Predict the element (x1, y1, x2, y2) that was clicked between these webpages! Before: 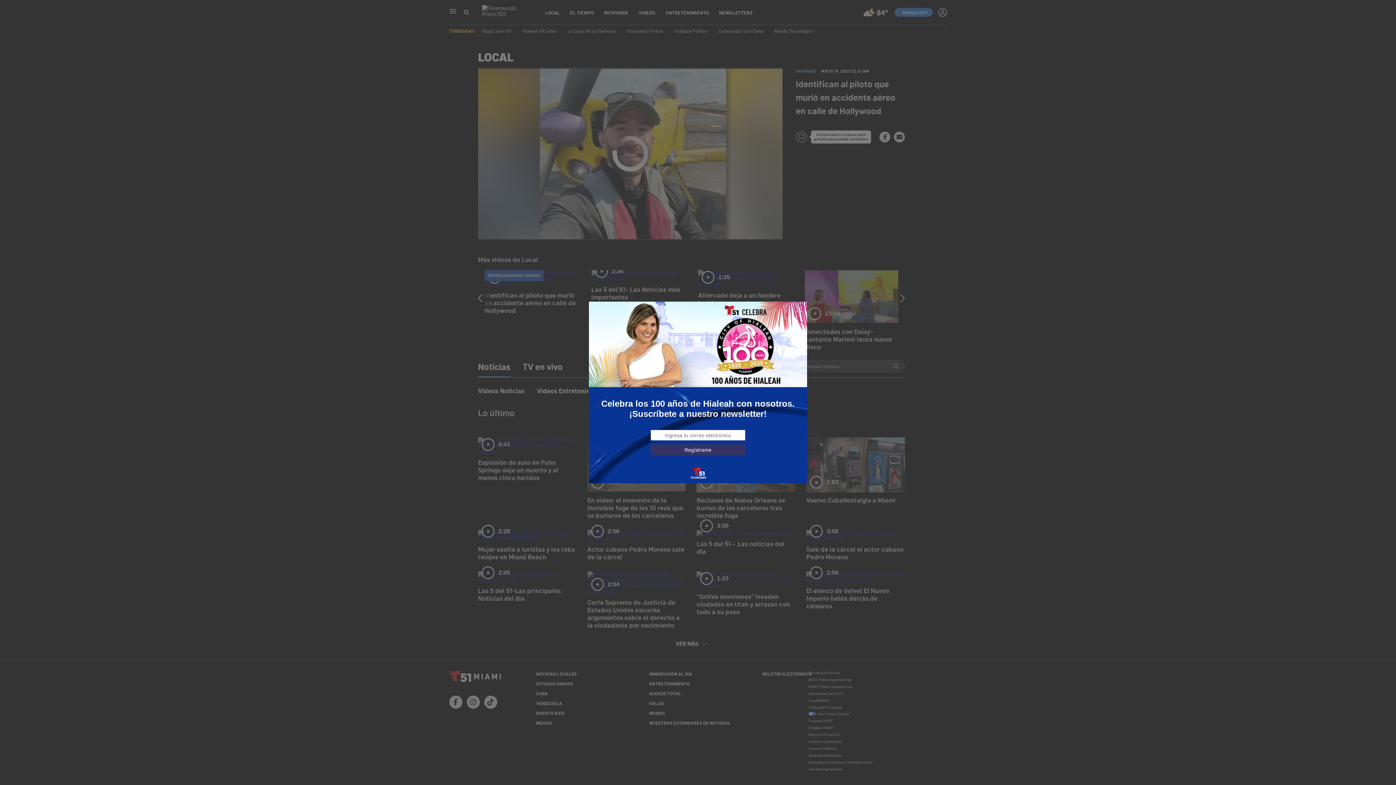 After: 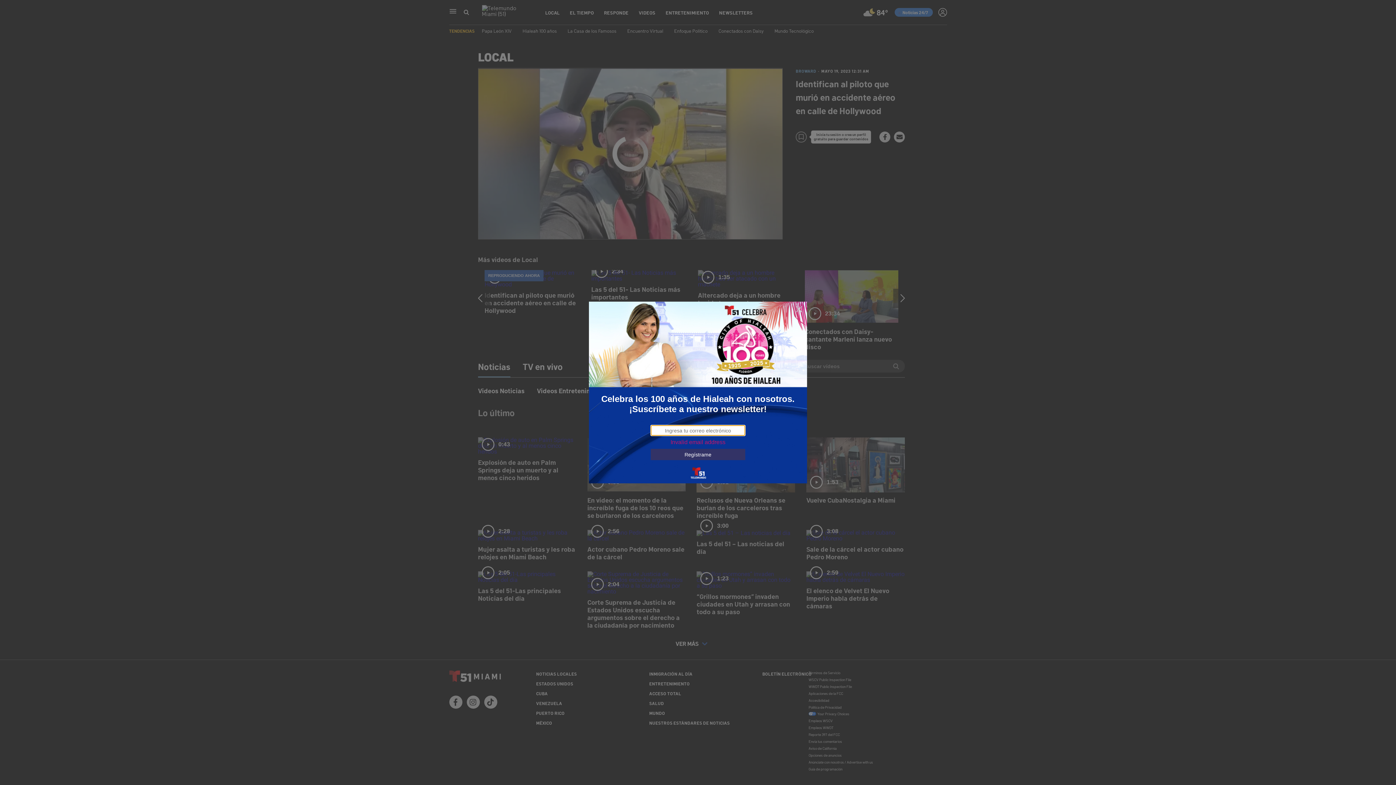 Action: label: Regístrame bbox: (650, 444, 745, 455)